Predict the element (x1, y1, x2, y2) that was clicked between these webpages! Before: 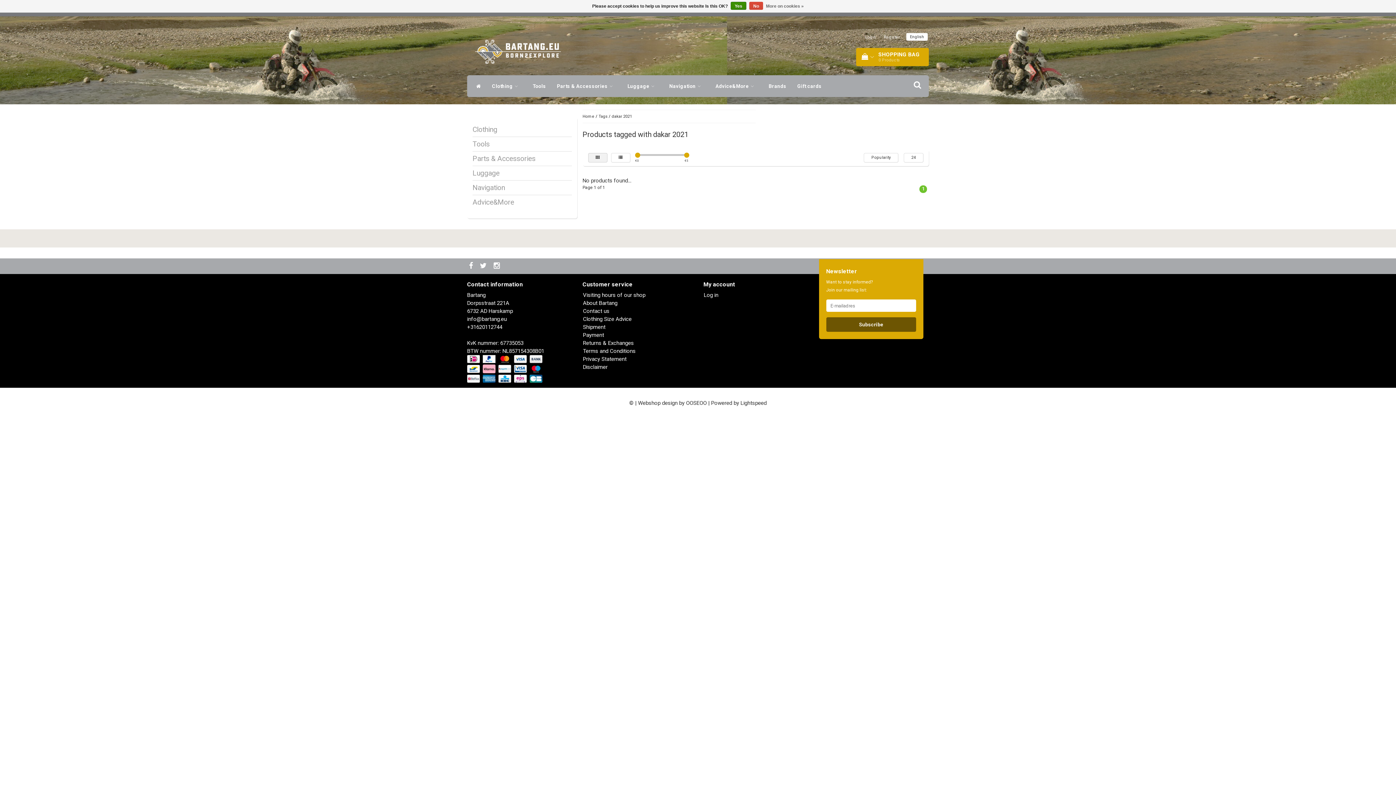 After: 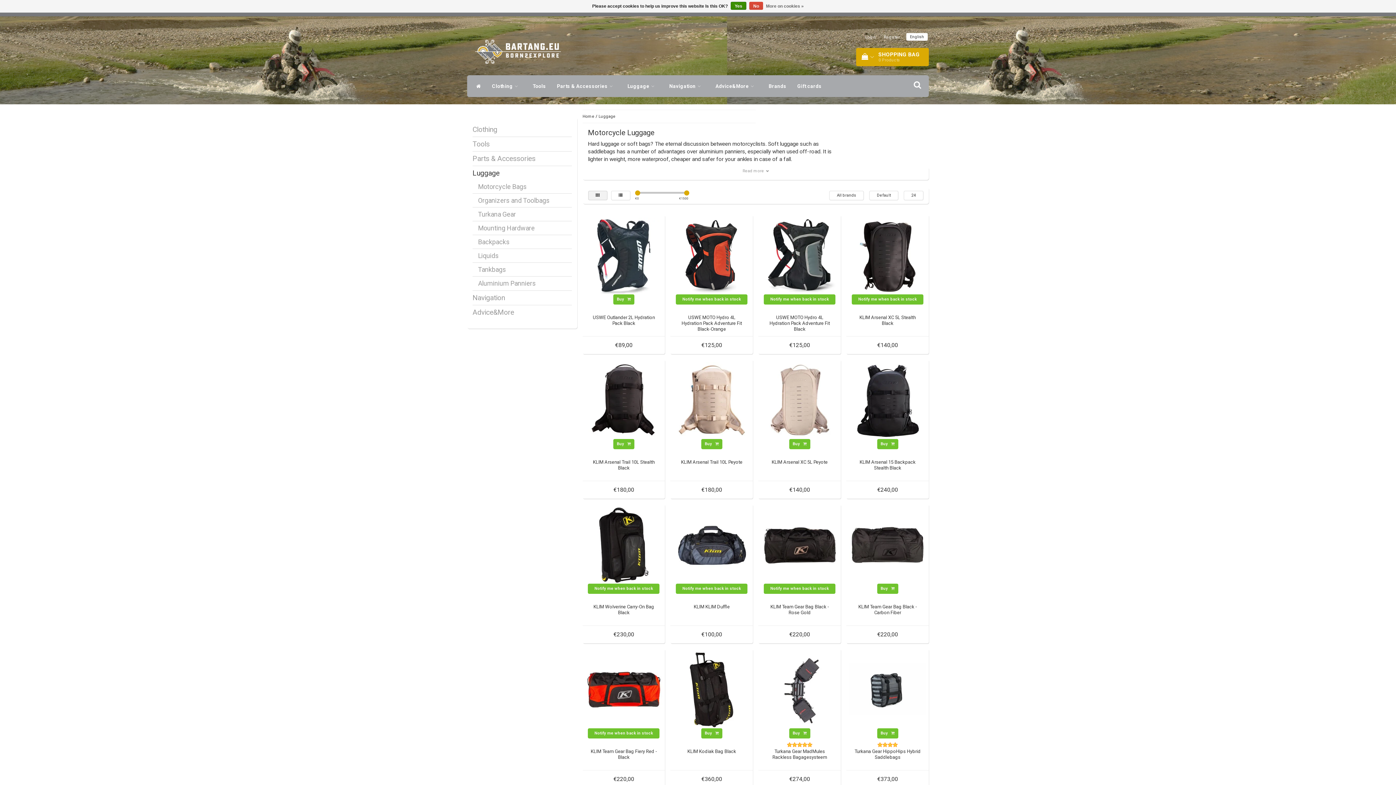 Action: label: Luggage bbox: (472, 169, 499, 177)